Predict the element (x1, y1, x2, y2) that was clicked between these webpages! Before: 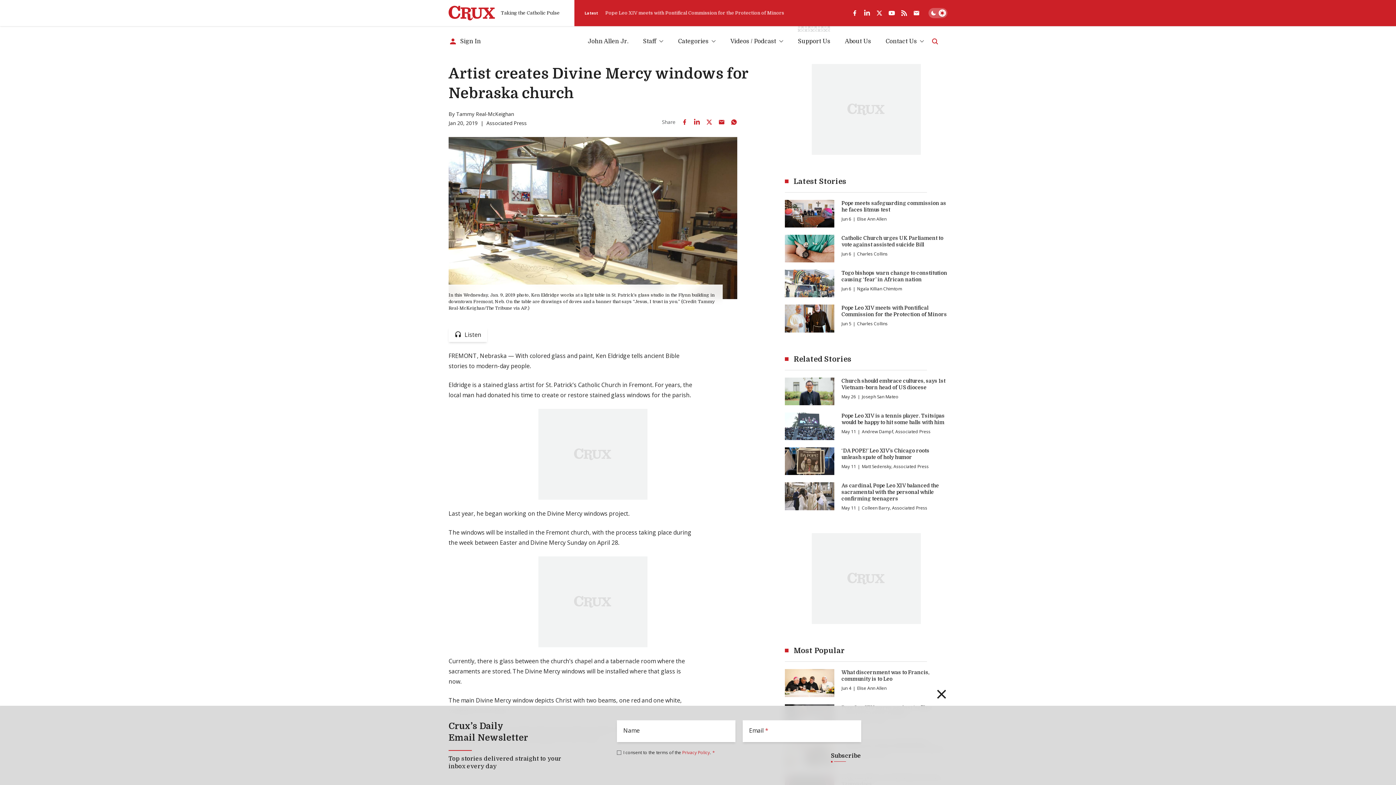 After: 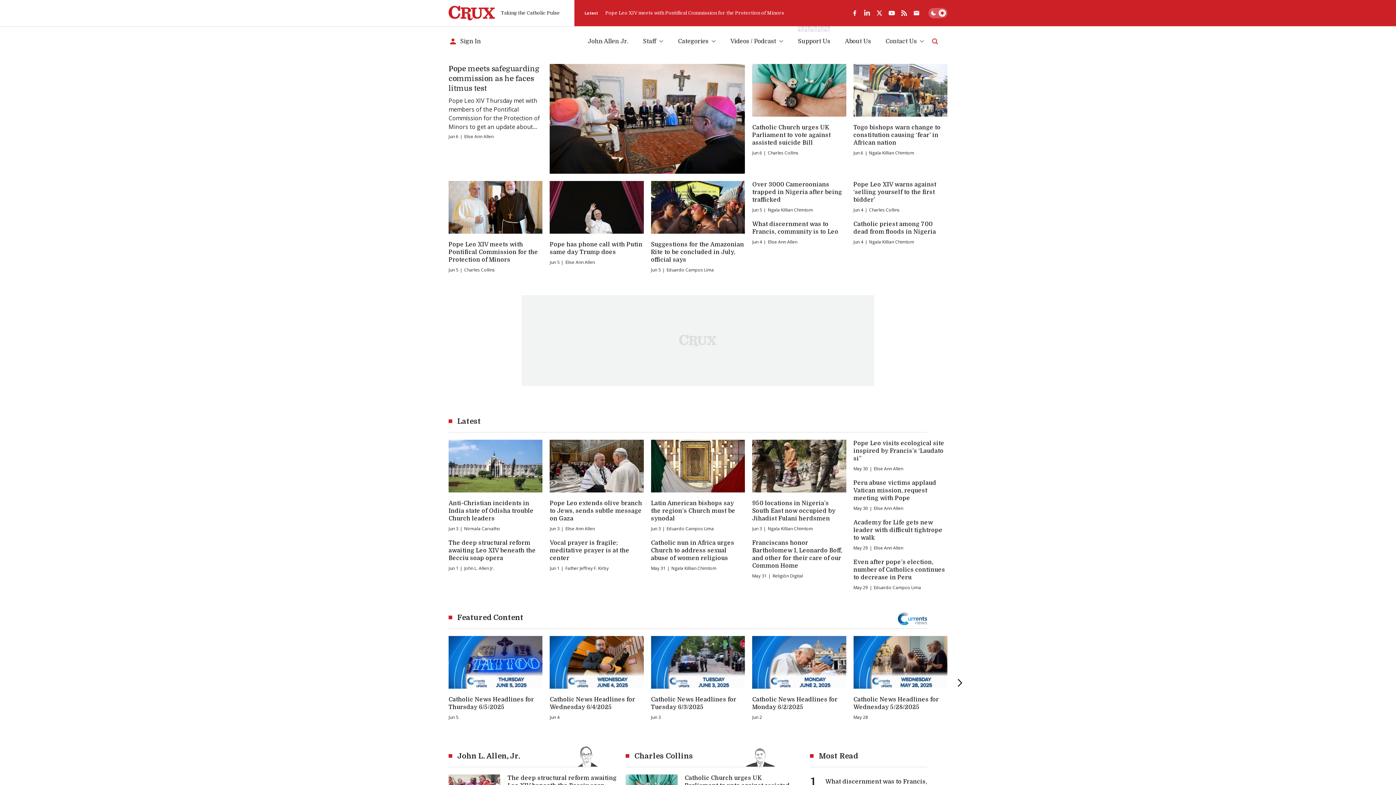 Action: label: Crux bbox: (448, 5, 495, 20)